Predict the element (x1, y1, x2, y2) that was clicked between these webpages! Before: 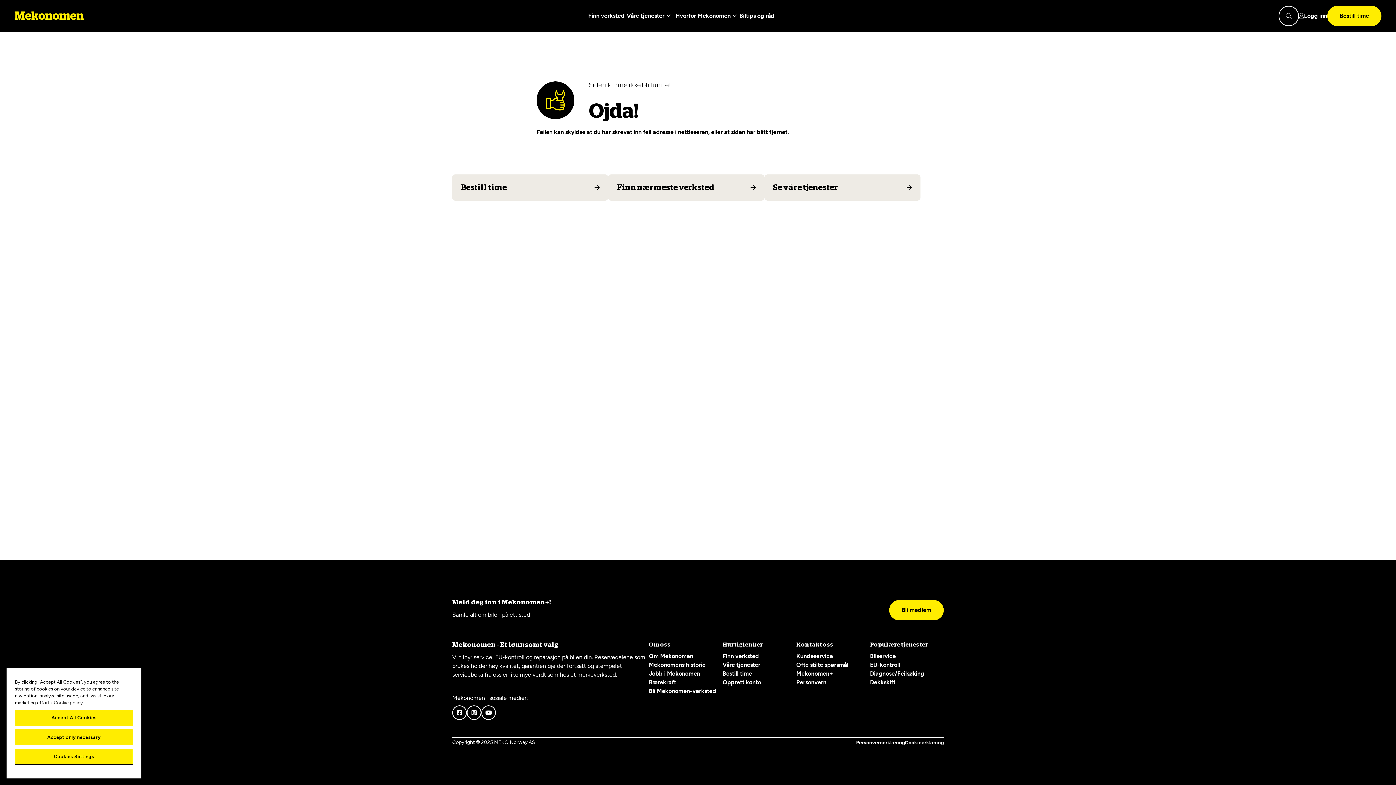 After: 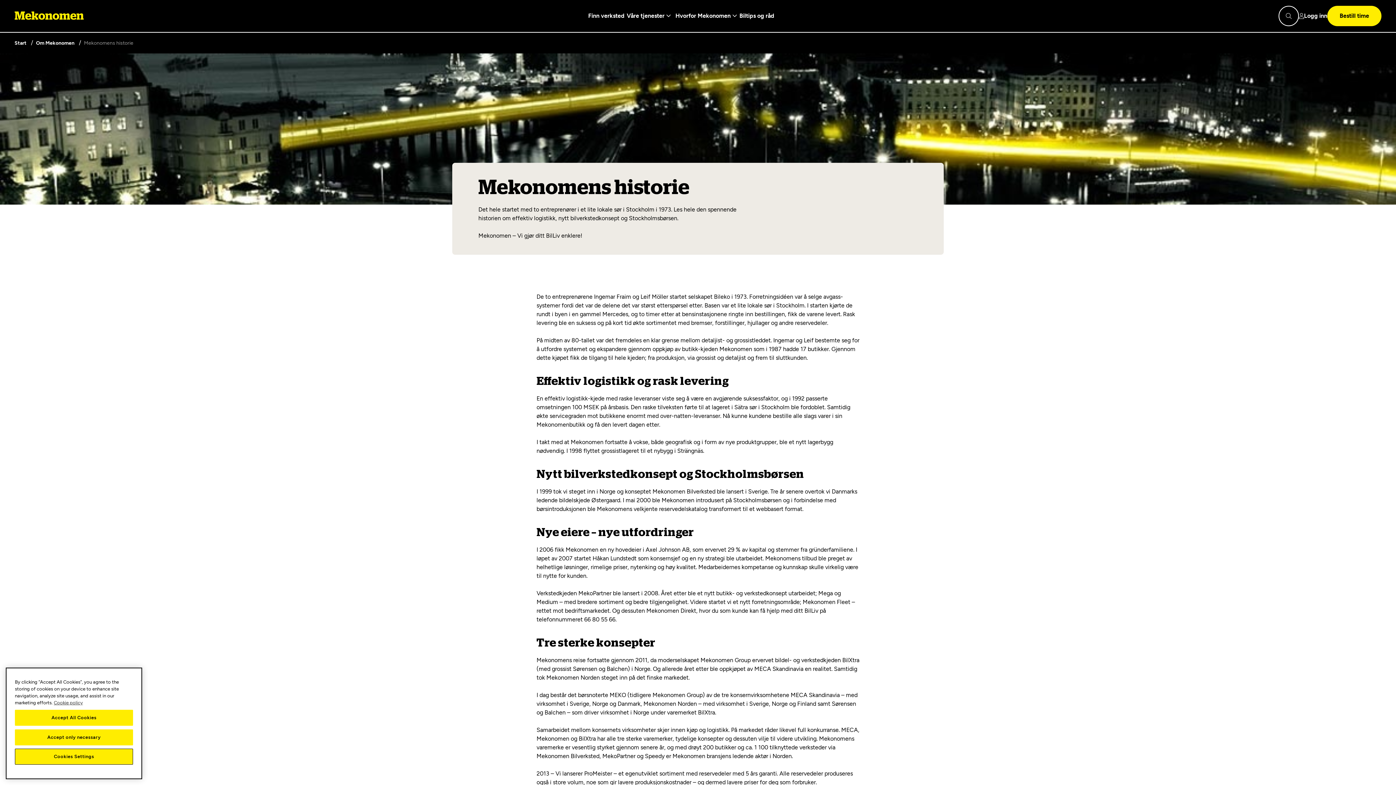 Action: label: Mekonomens historie bbox: (649, 661, 705, 668)